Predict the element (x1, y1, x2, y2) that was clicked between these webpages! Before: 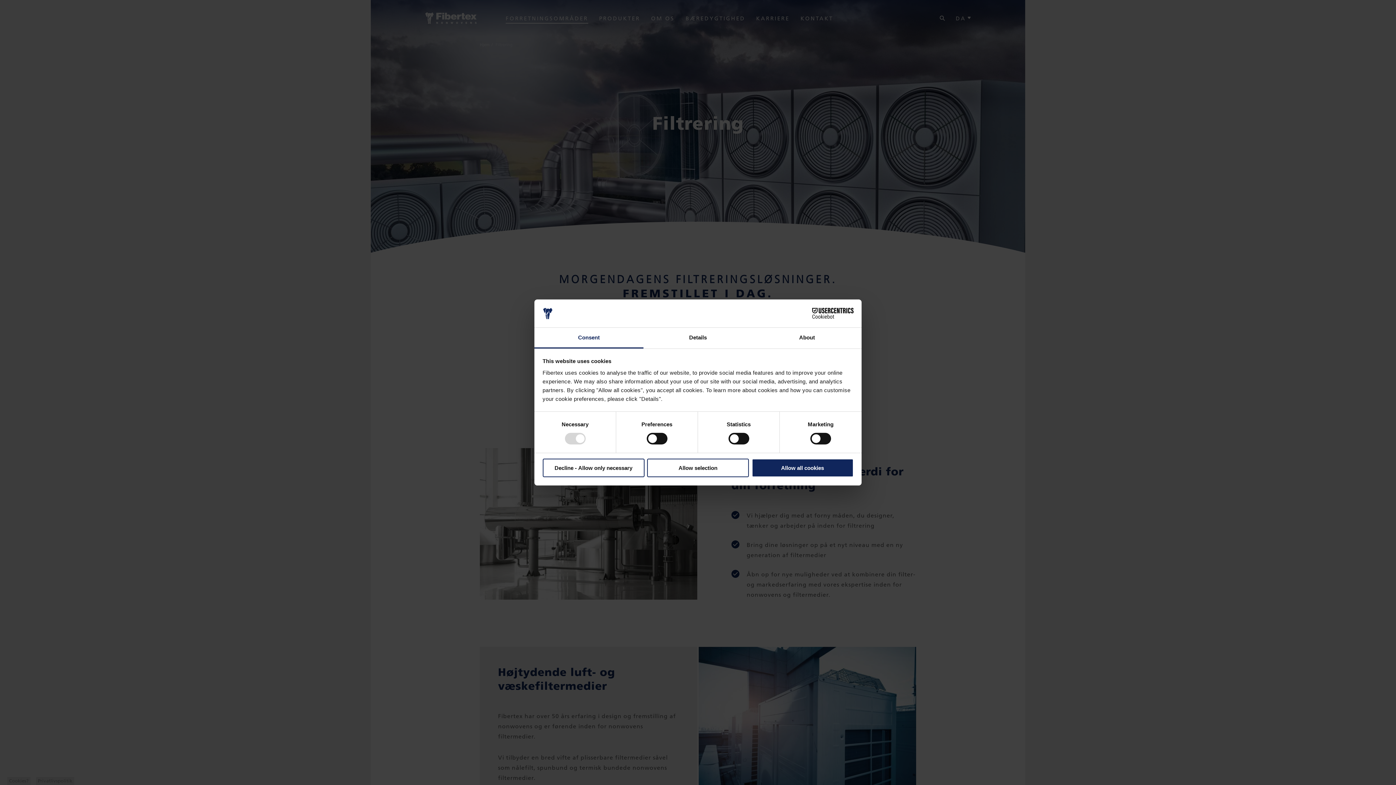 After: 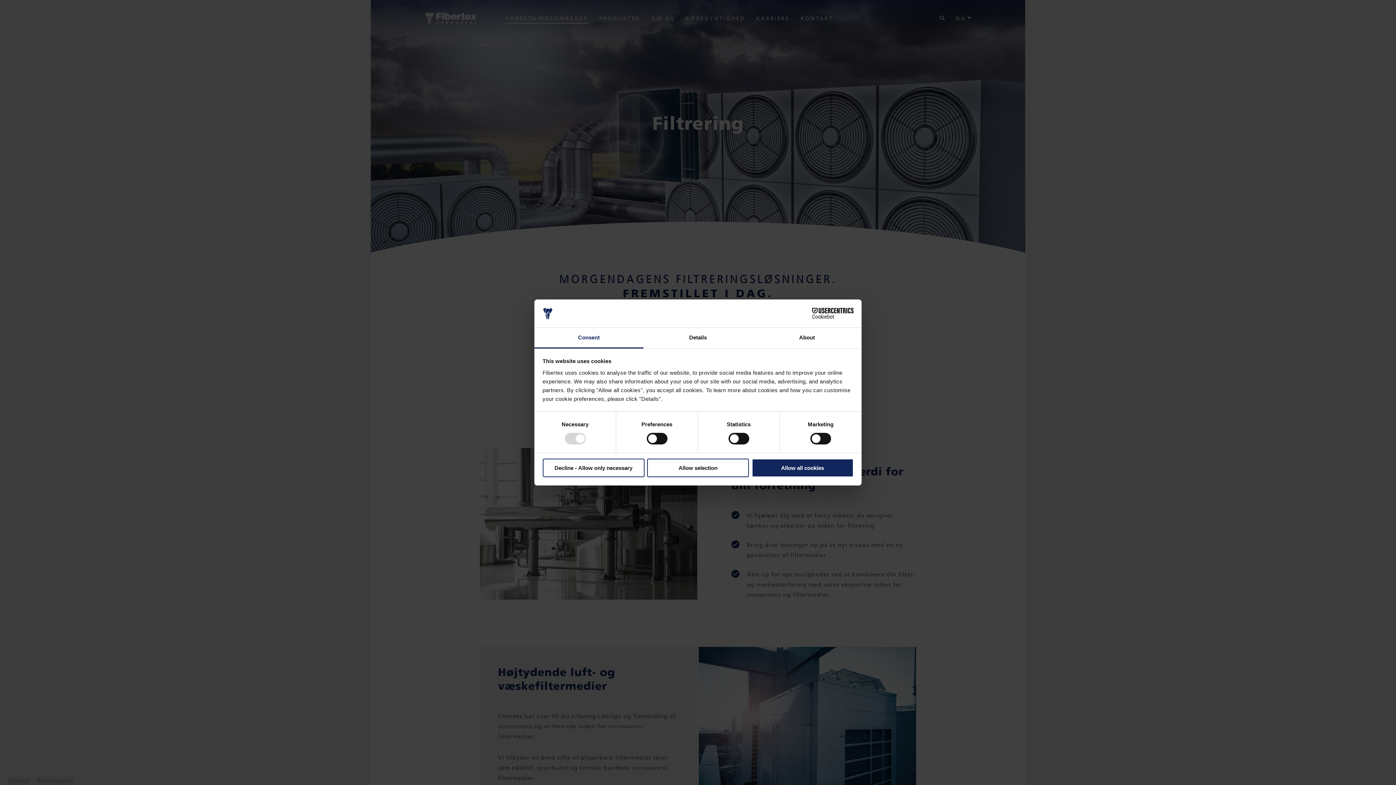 Action: label: Consent bbox: (534, 327, 643, 348)